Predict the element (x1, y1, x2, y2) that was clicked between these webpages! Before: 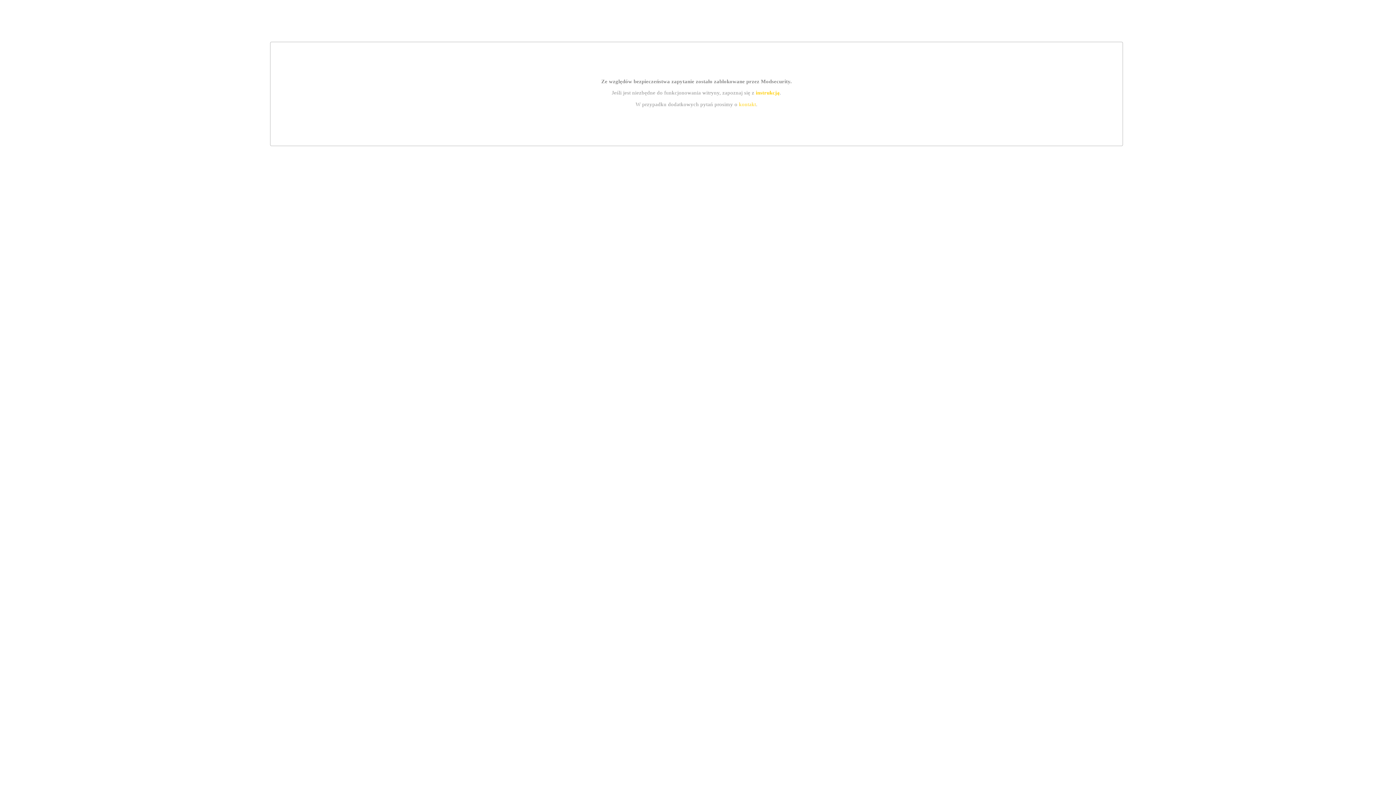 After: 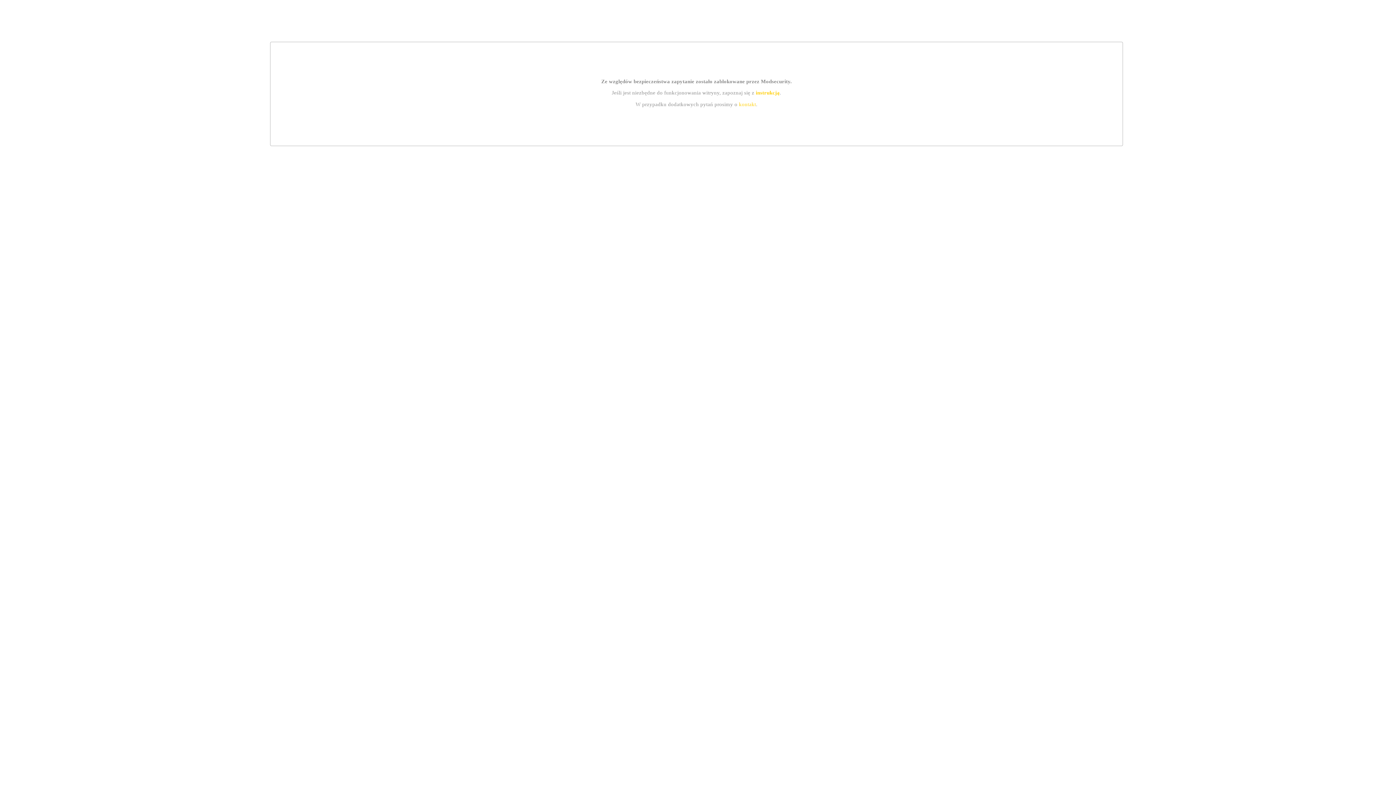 Action: bbox: (739, 101, 756, 107) label: kontakt